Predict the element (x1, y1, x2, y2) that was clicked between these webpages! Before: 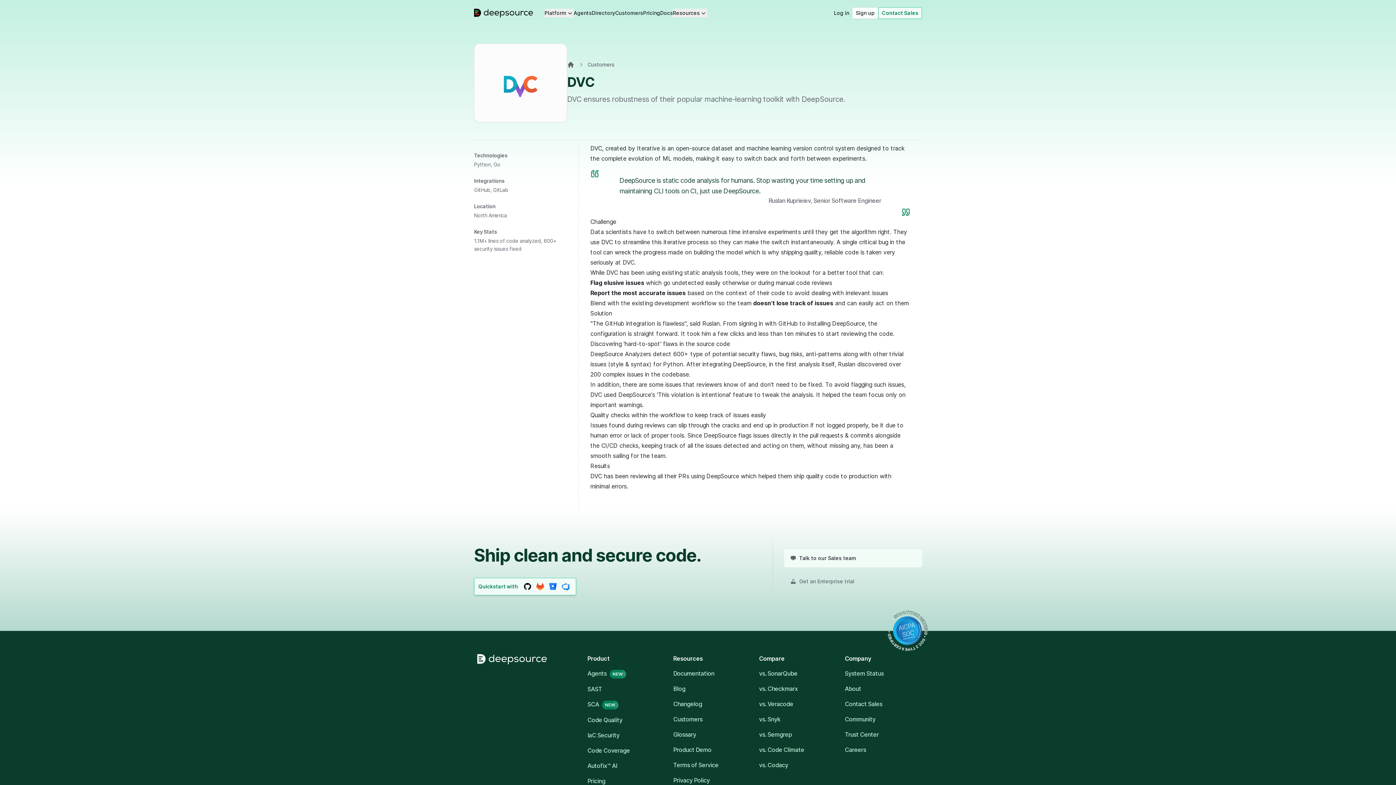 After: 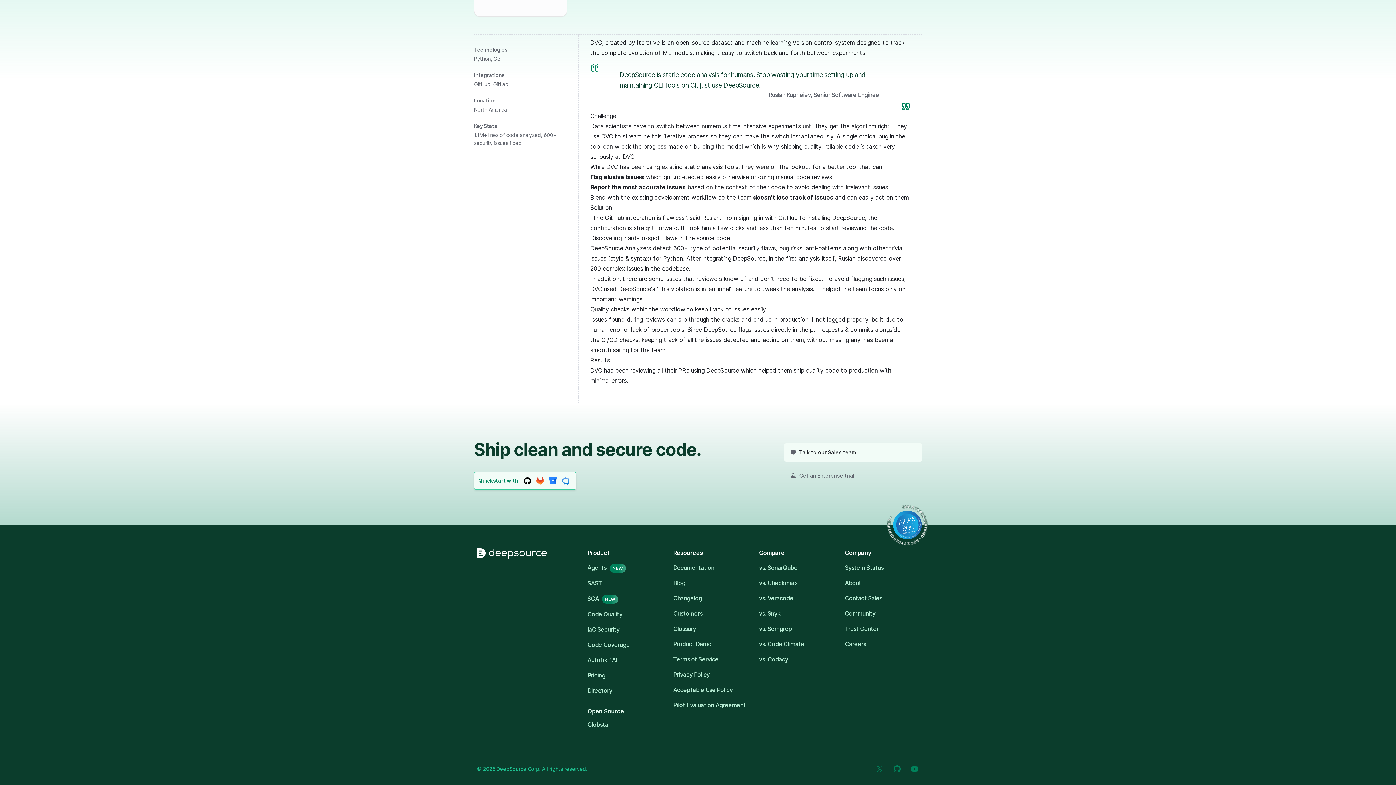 Action: bbox: (590, 218, 616, 225) label: Challenge